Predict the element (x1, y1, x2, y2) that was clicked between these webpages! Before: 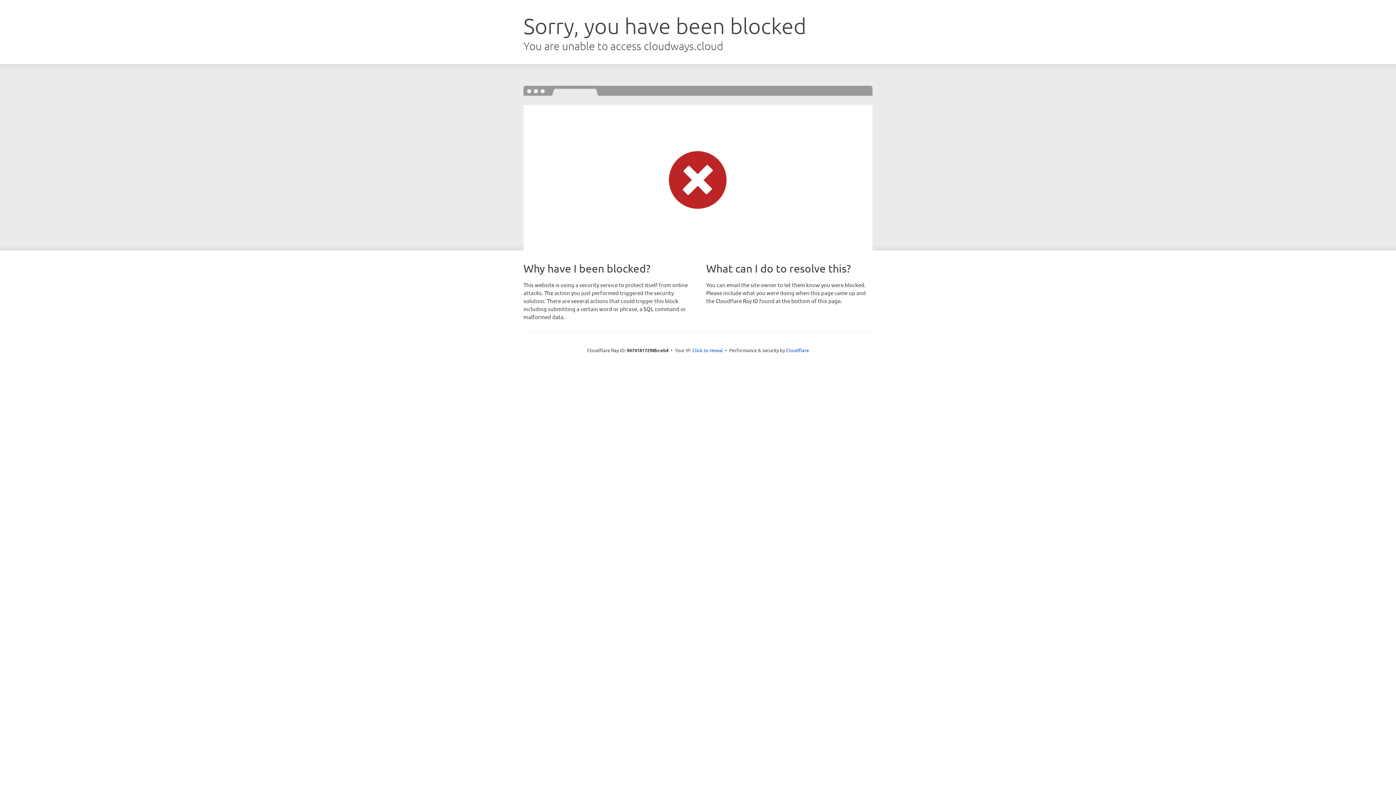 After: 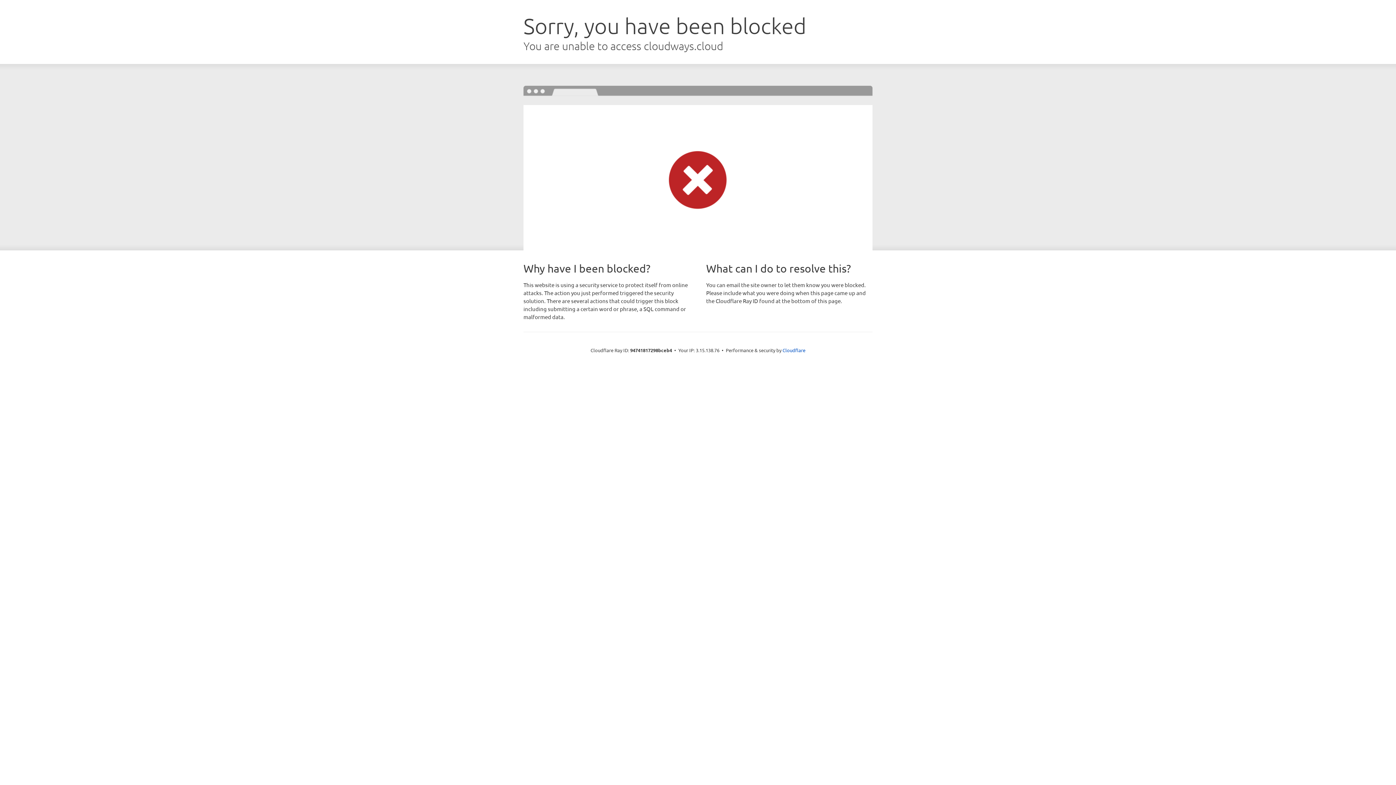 Action: bbox: (692, 346, 723, 353) label: Click to reveal